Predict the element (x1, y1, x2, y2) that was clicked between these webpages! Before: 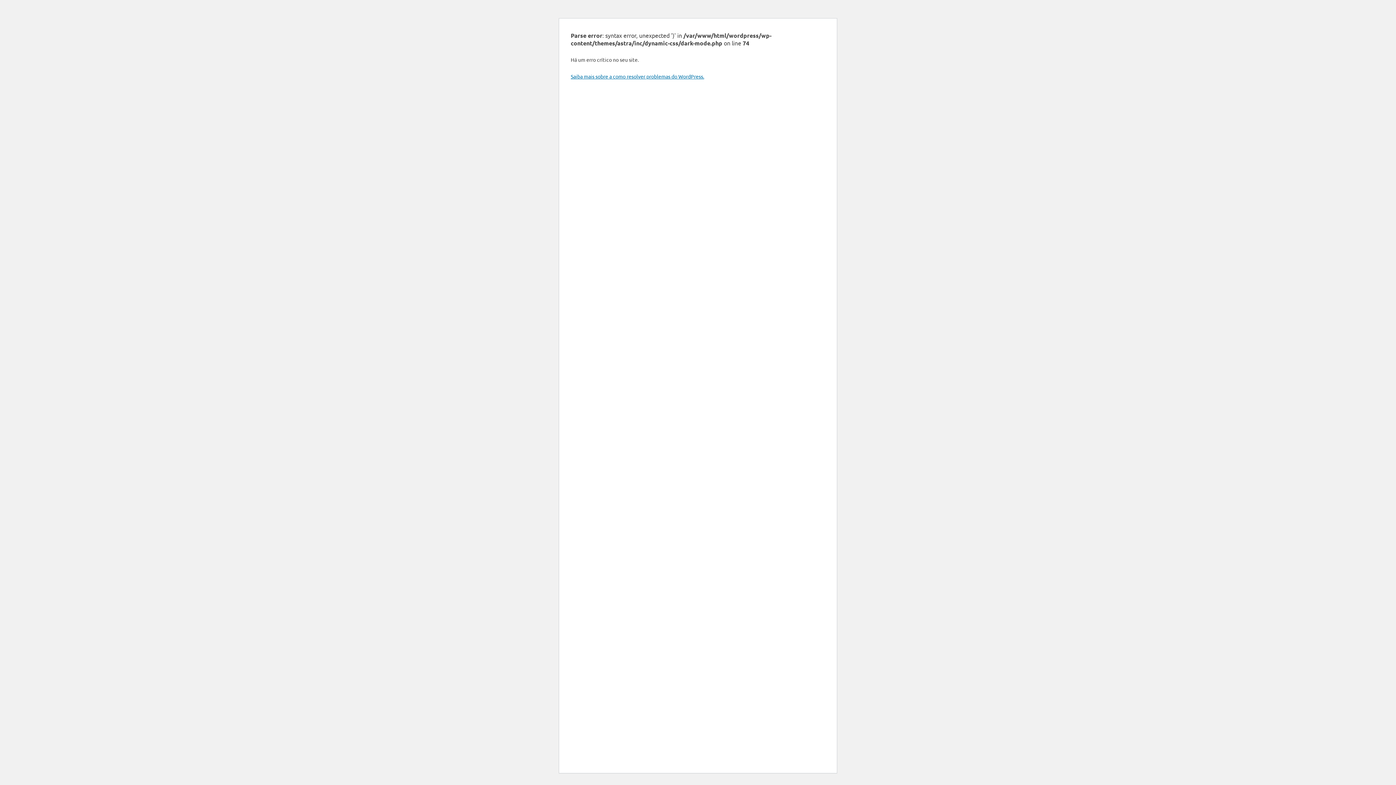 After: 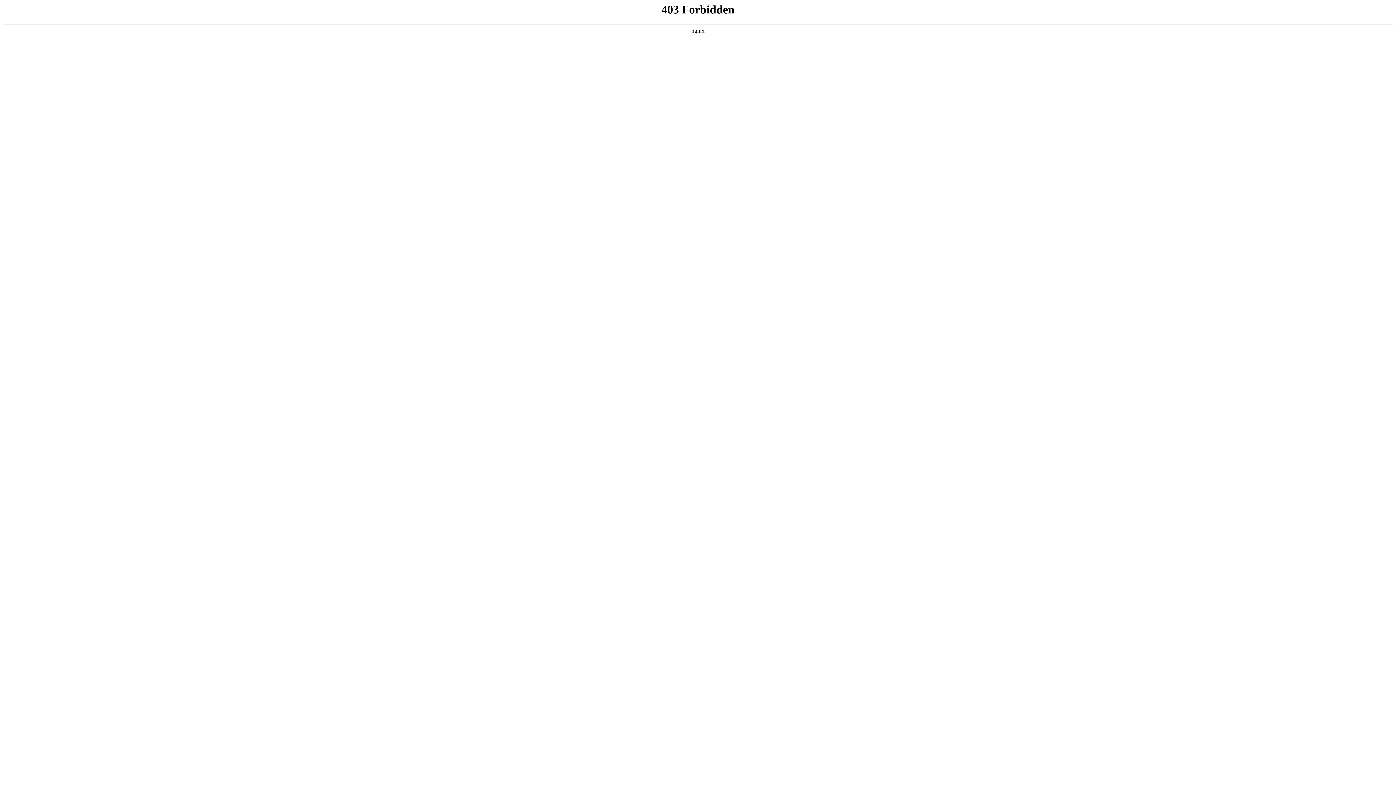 Action: bbox: (570, 73, 704, 79) label: Saiba mais sobre a como resolver problemas do WordPress.